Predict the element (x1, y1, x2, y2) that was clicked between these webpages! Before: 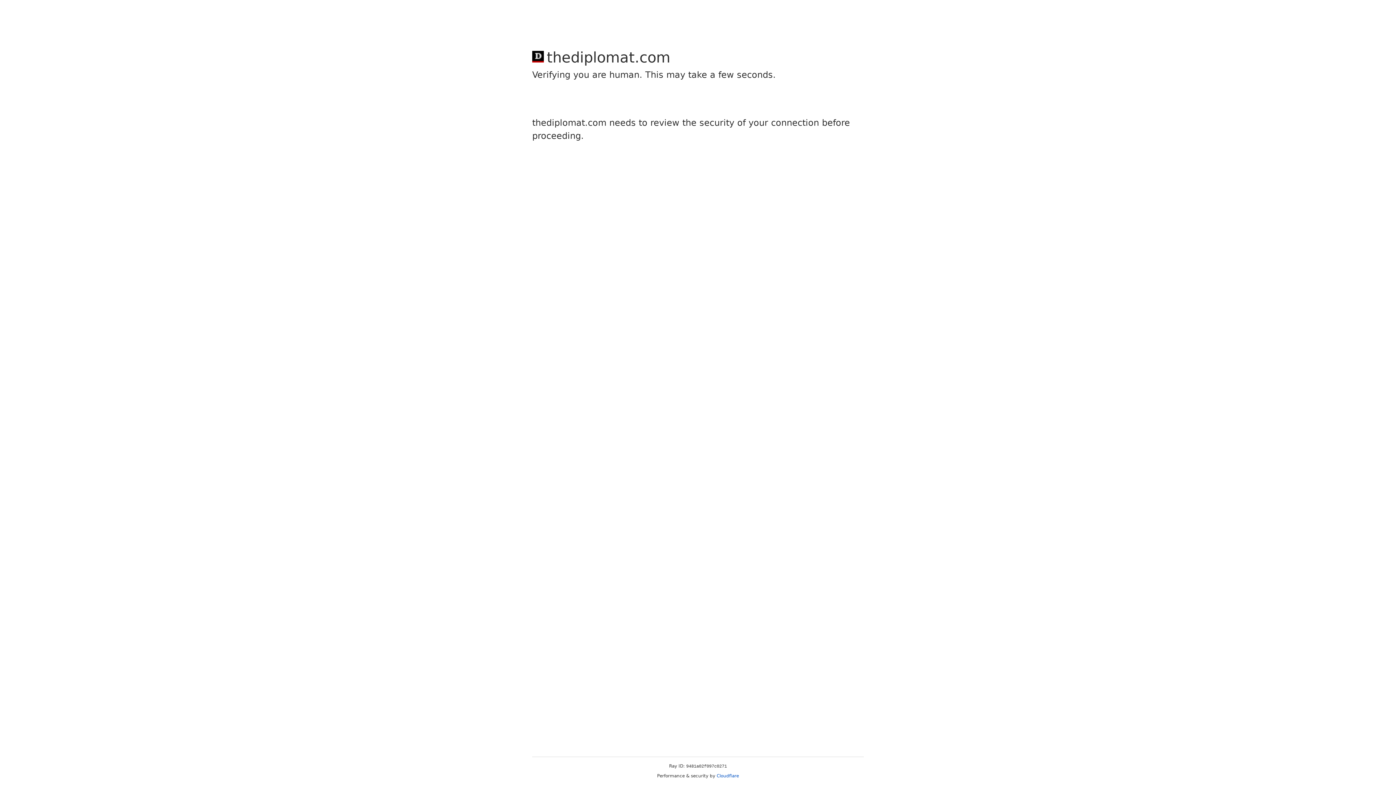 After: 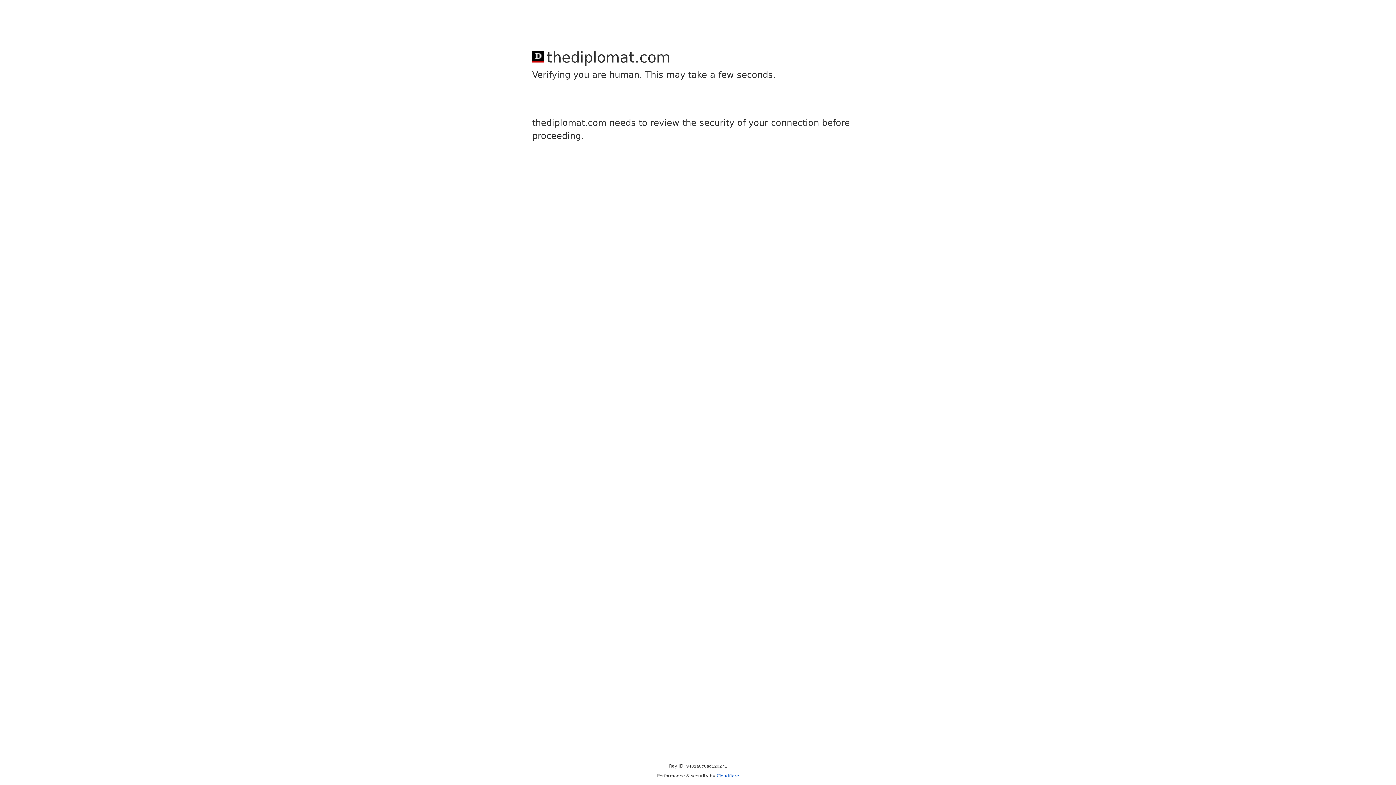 Action: bbox: (716, 773, 739, 778) label: Cloudflare